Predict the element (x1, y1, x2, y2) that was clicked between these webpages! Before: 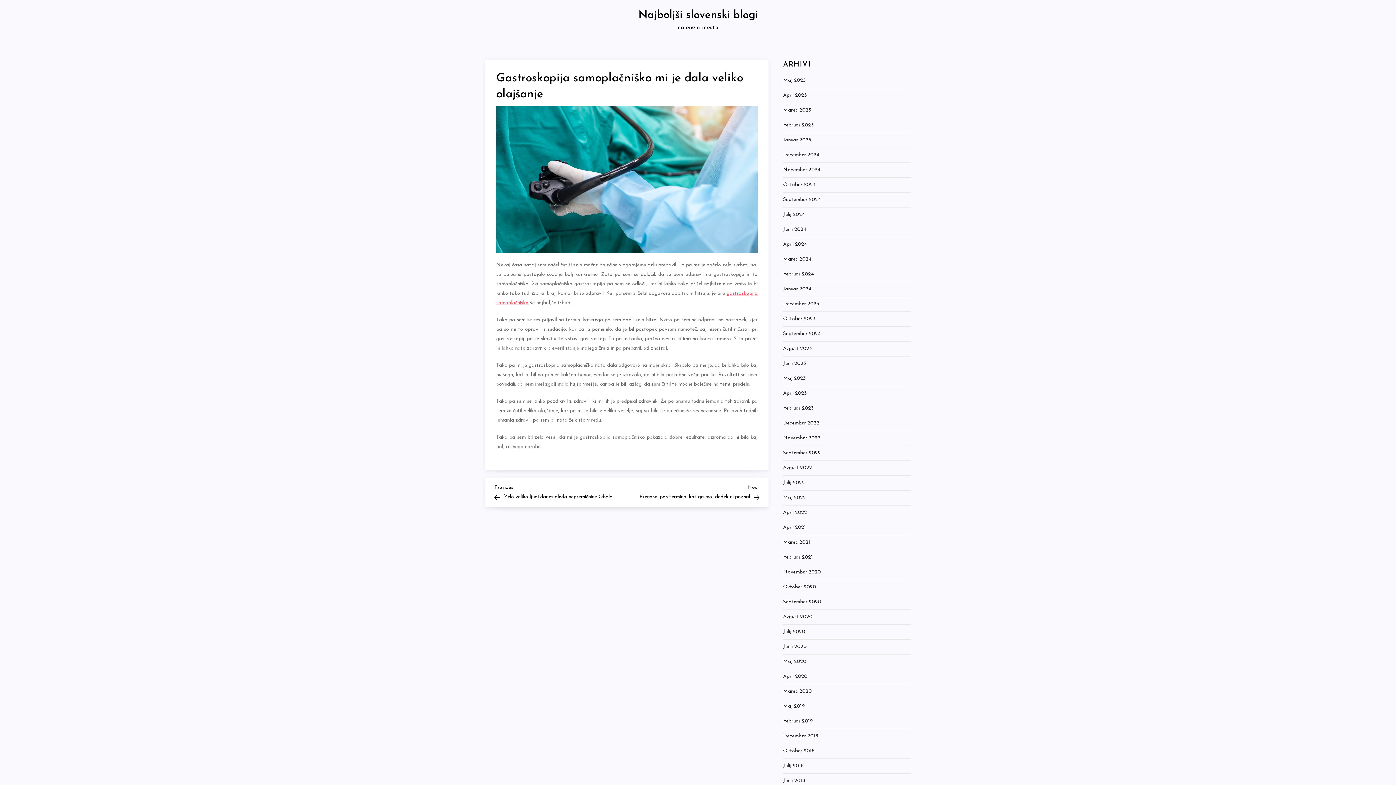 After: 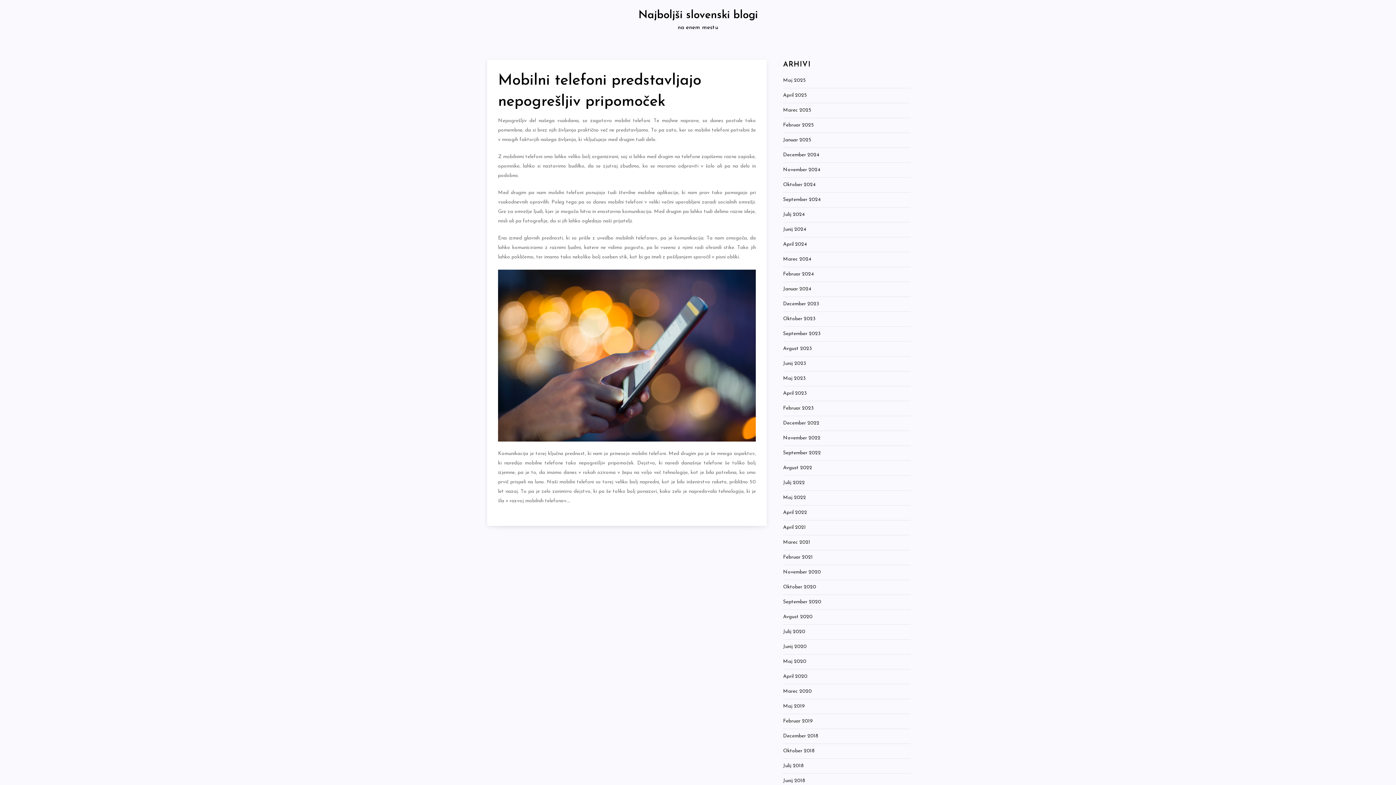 Action: label: September 2023 bbox: (783, 329, 821, 338)